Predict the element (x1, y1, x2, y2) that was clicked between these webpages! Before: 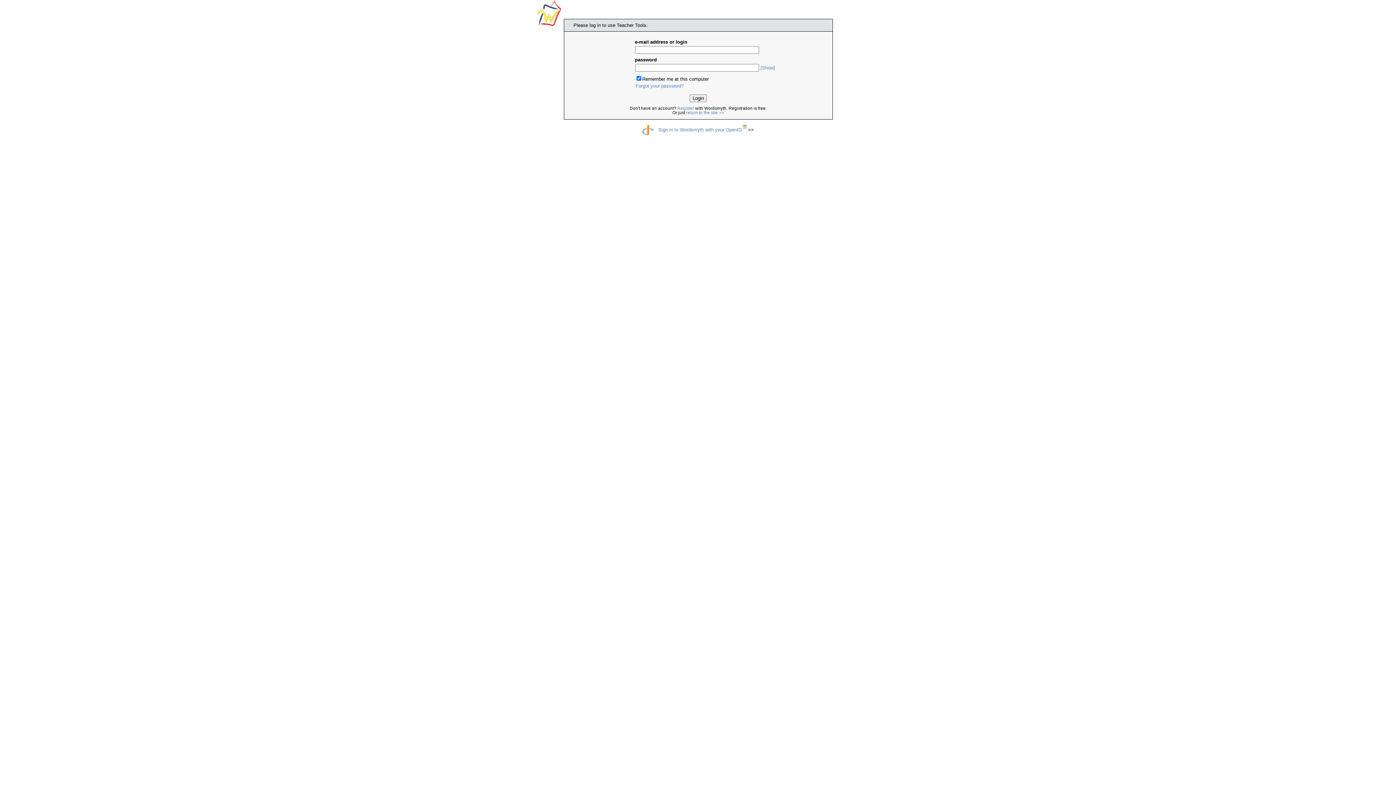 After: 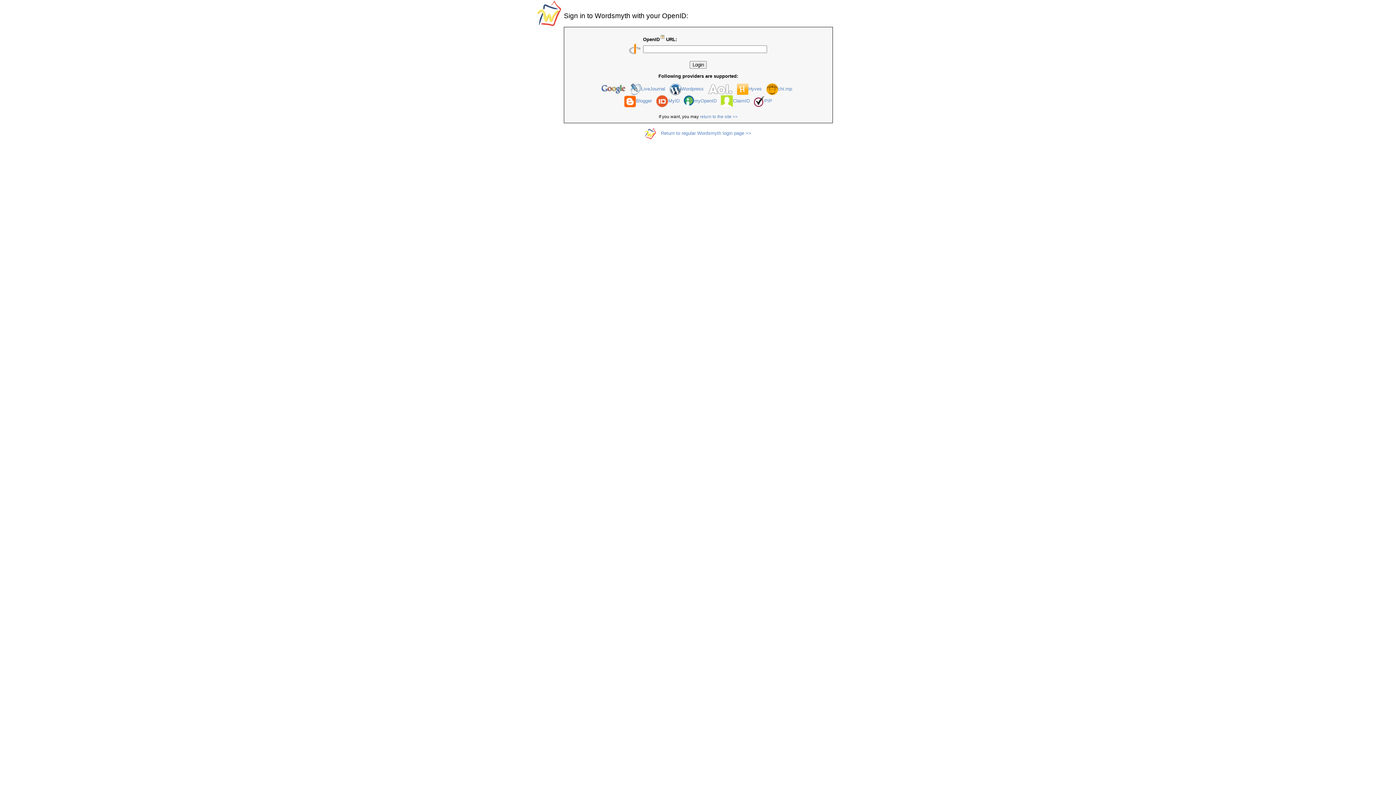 Action: label: Sign in to Wordsmyth with your OpenID bbox: (658, 126, 741, 132)